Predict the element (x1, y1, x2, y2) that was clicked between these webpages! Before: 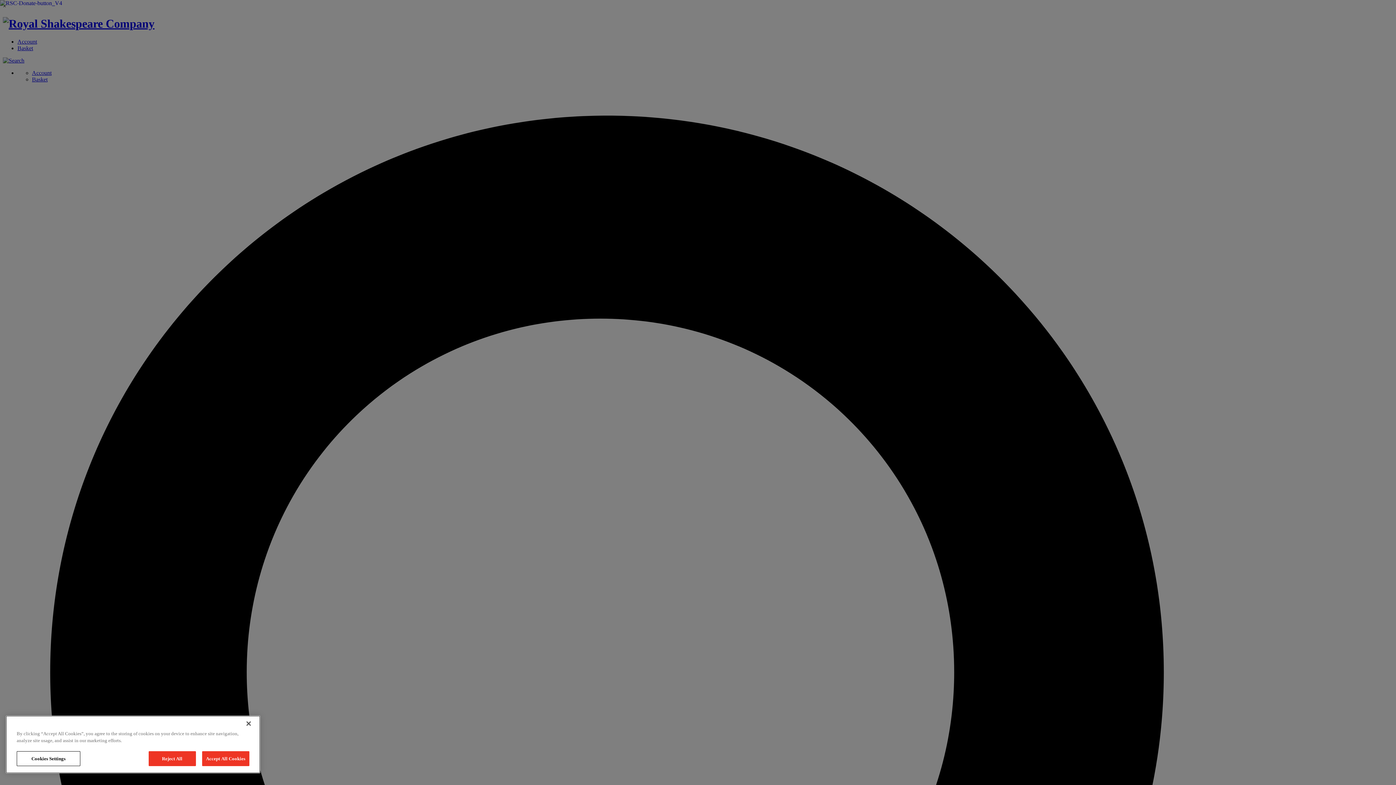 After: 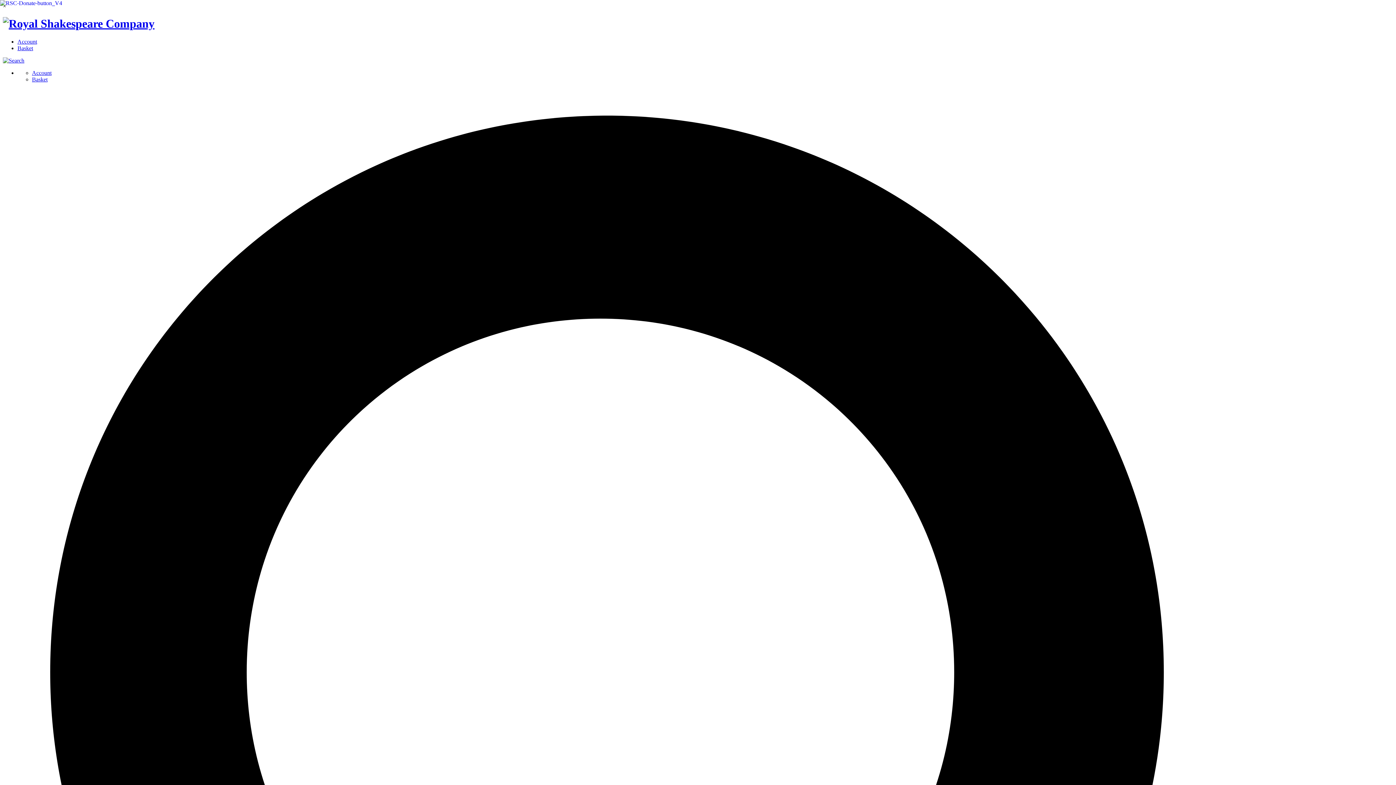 Action: label: Close bbox: (240, 716, 256, 732)